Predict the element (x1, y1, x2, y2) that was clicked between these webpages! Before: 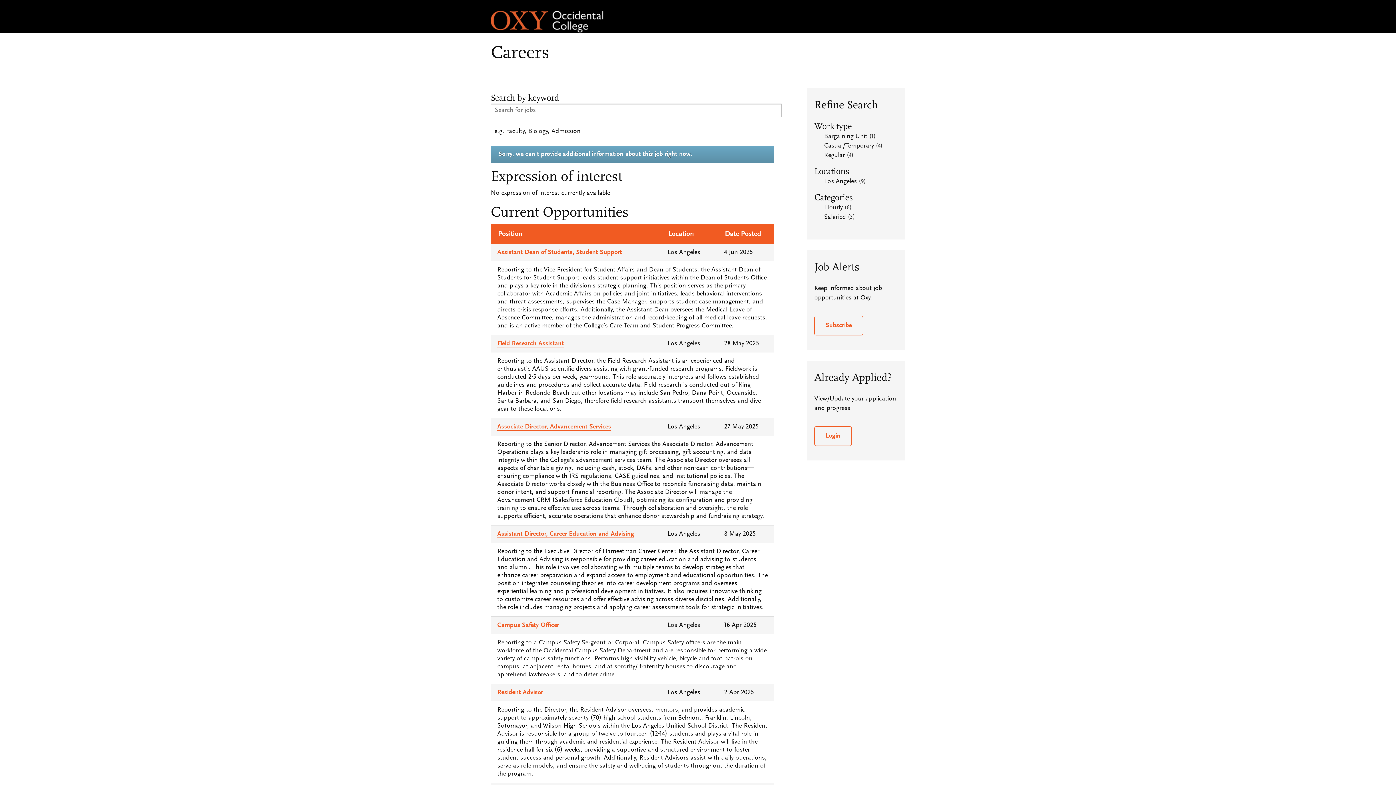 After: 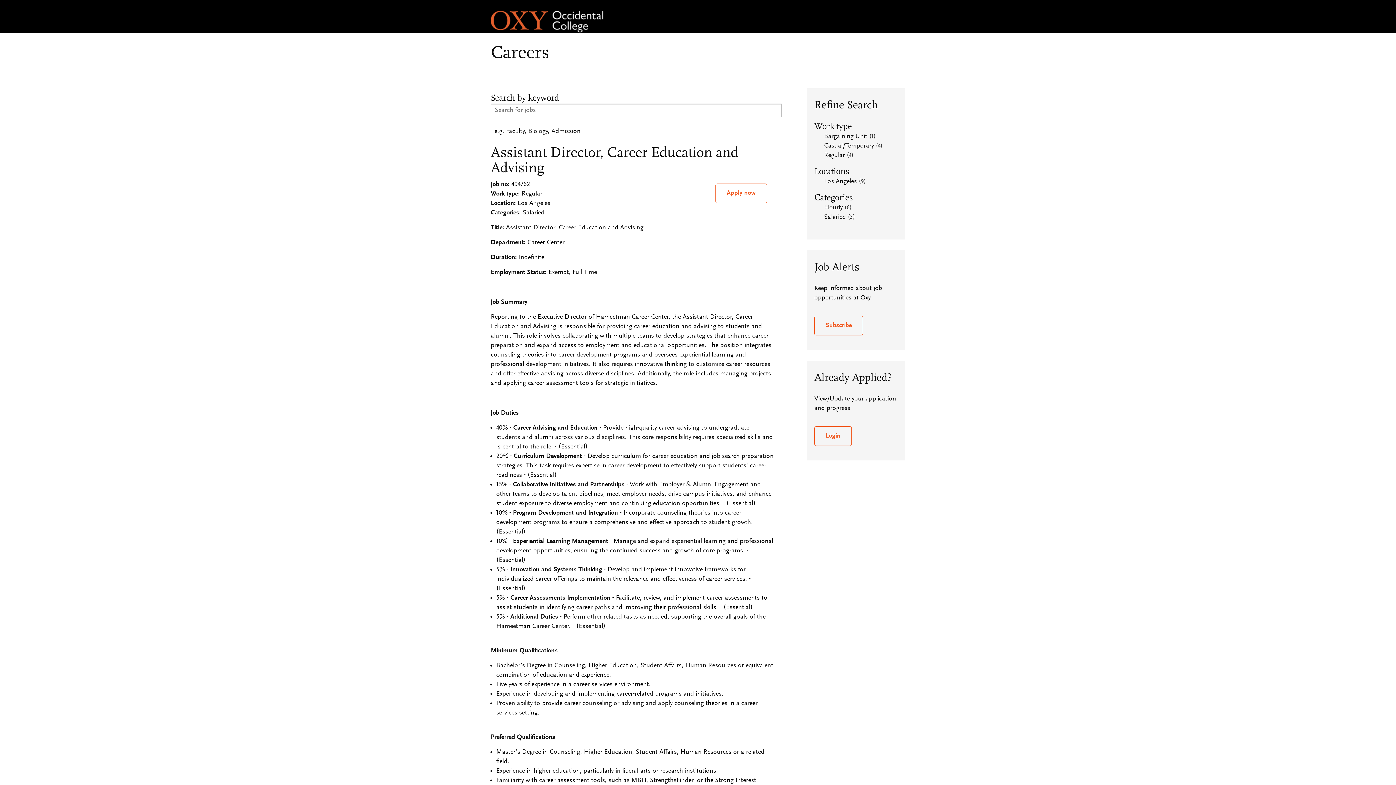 Action: label: Assistant Director, Career Education and Advising bbox: (497, 530, 654, 538)